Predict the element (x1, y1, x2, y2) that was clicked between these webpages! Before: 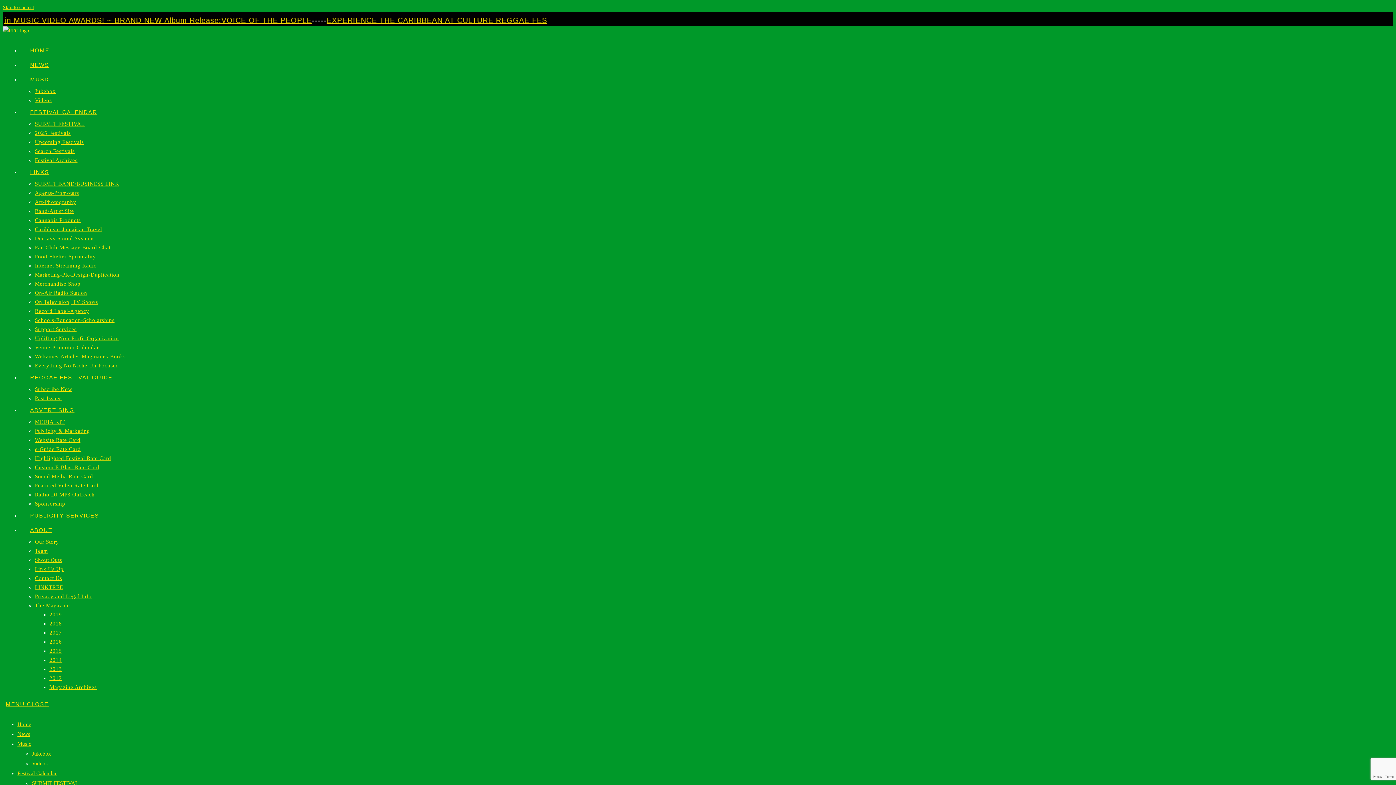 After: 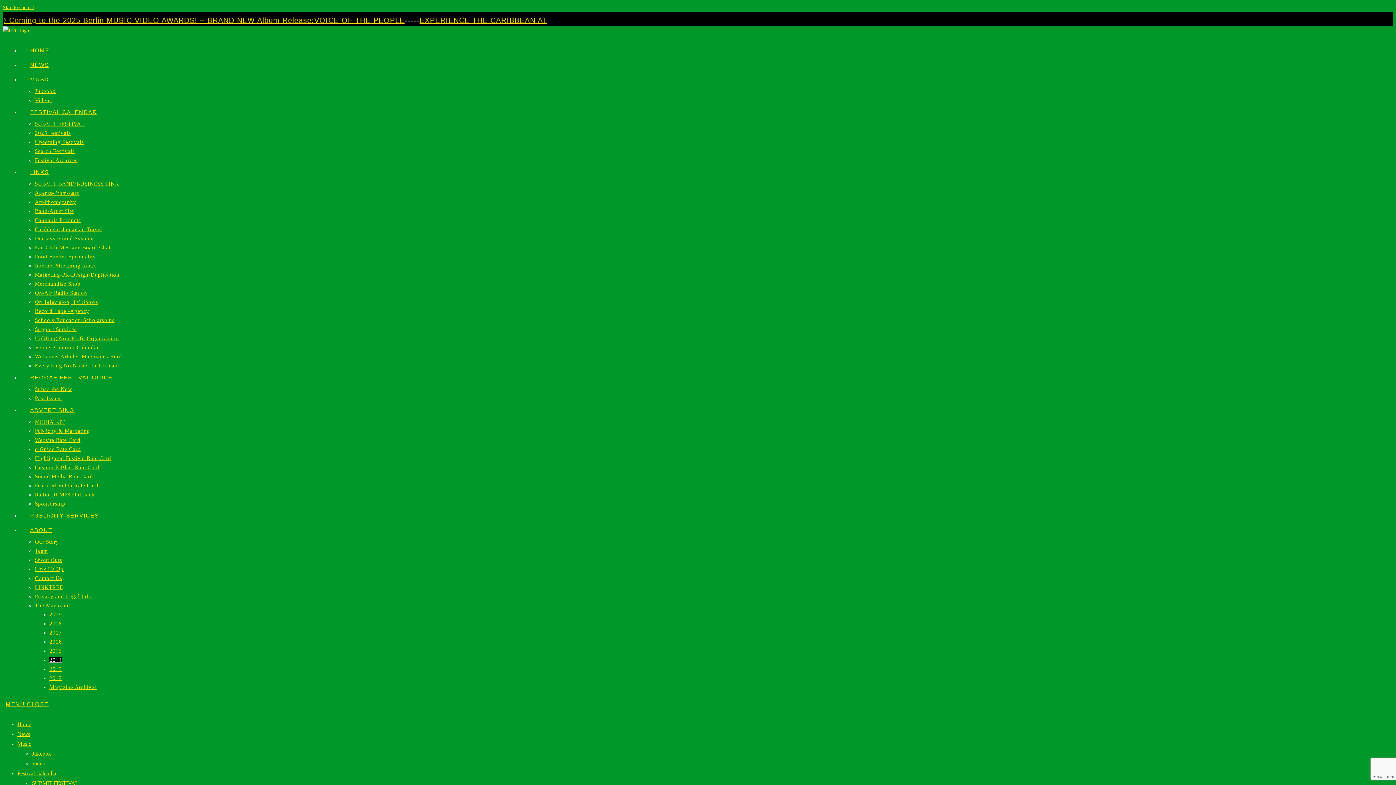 Action: label: 2014 bbox: (49, 657, 61, 663)